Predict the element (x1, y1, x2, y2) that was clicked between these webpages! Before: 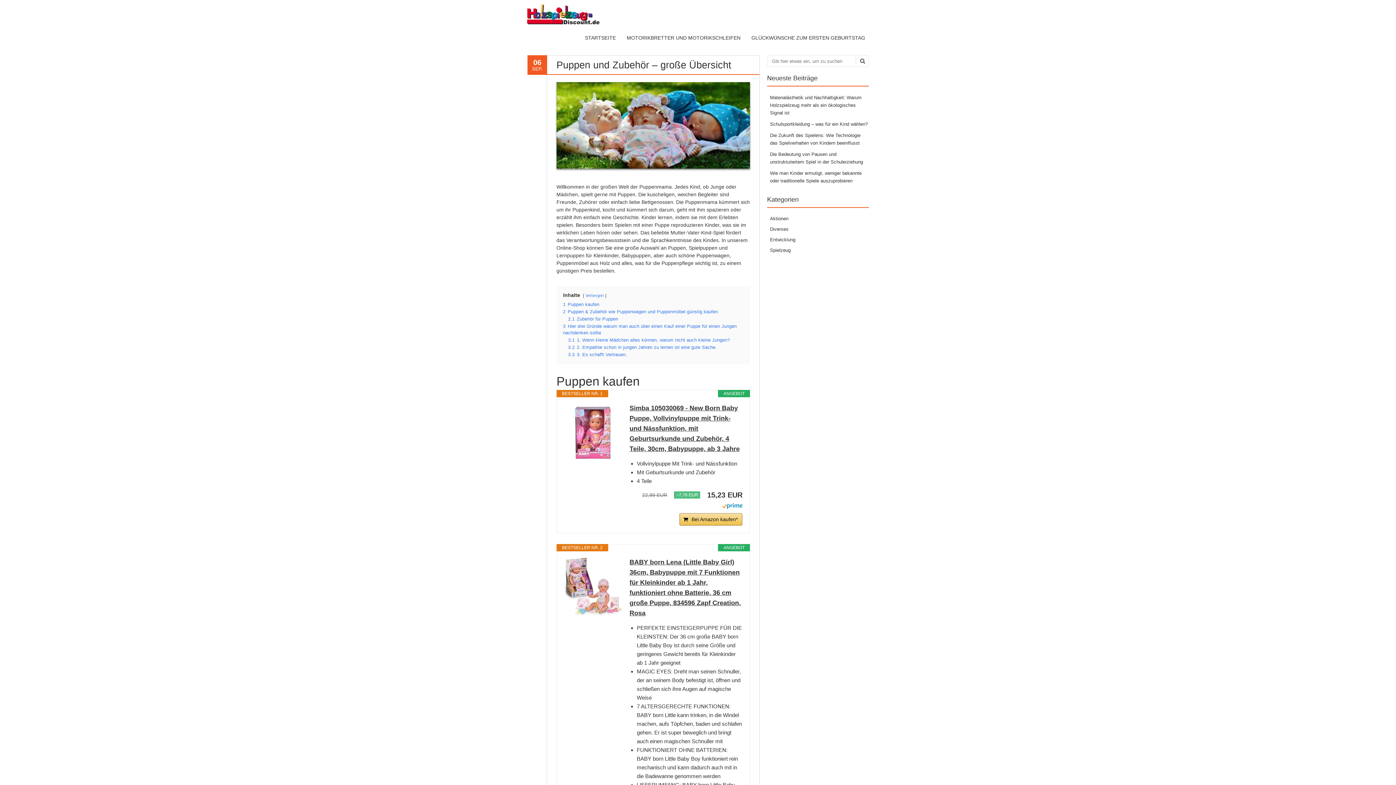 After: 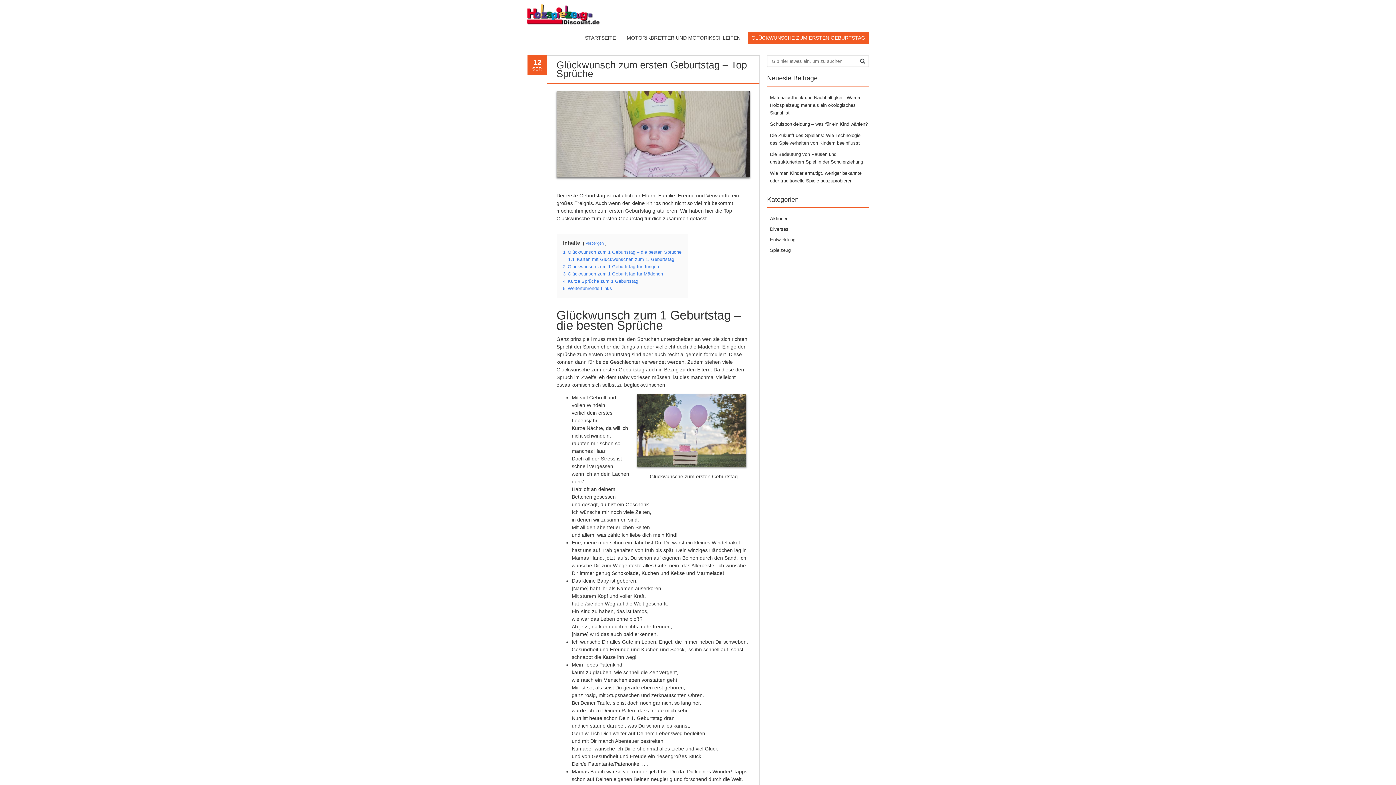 Action: bbox: (748, 31, 869, 44) label: GLÜCKWÜNSCHE ZUM ERSTEN GEBURTSTAG